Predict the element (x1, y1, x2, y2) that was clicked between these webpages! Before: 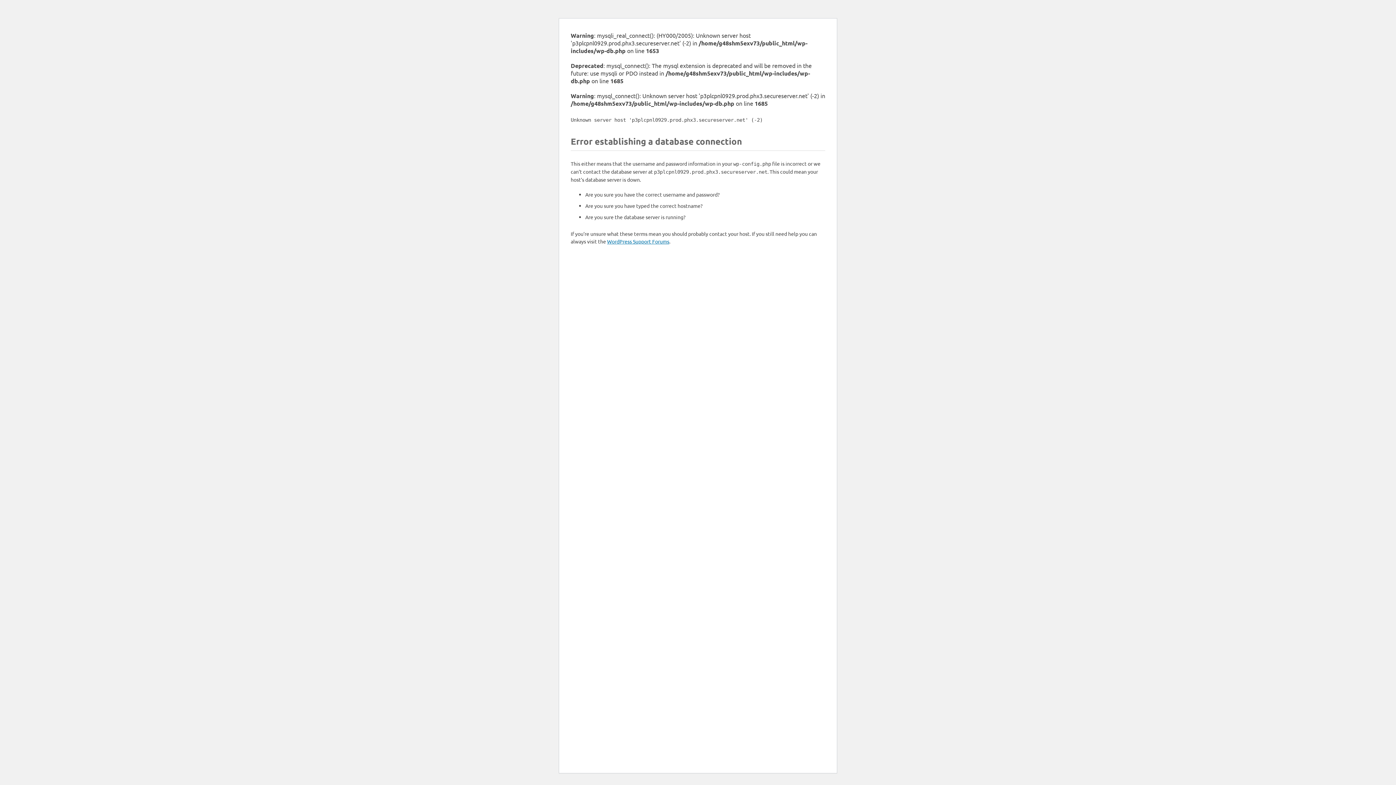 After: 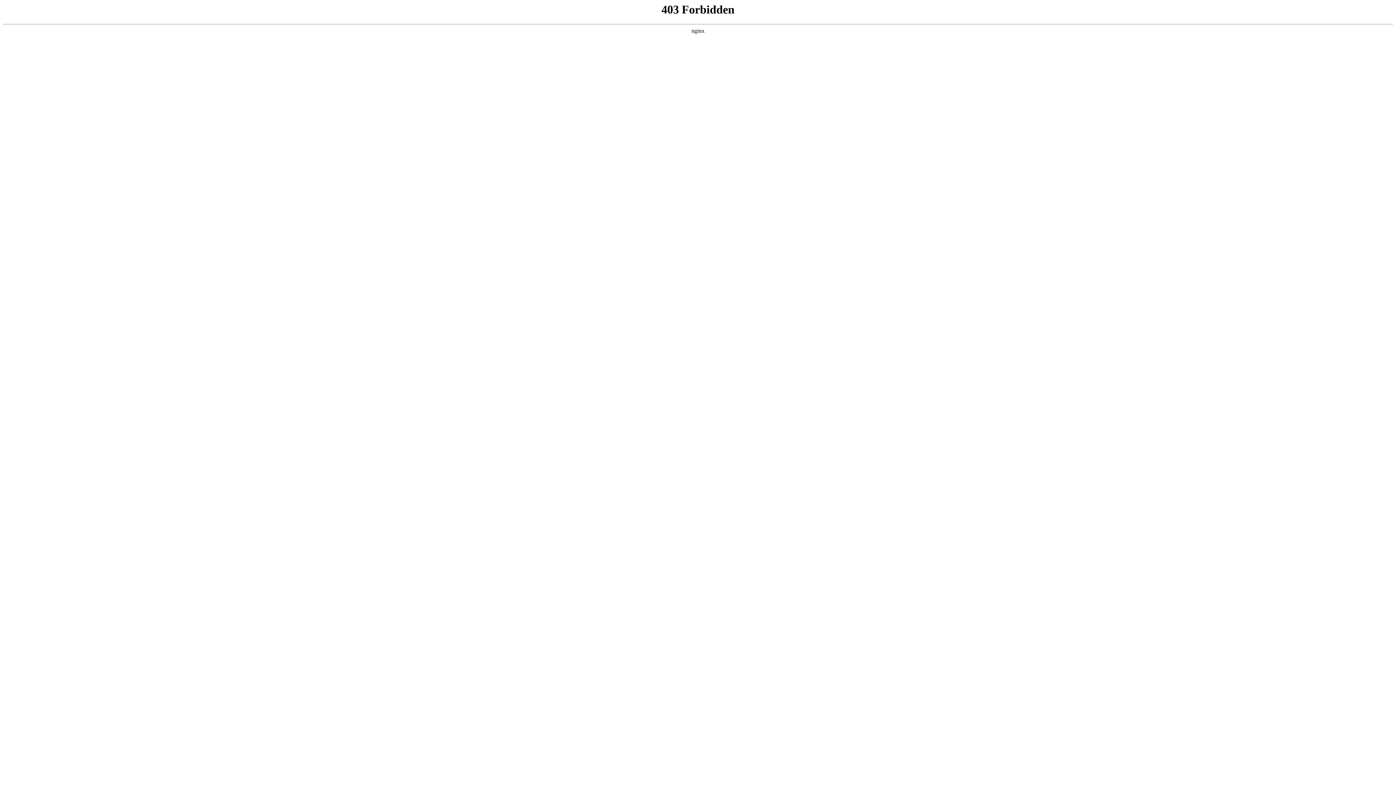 Action: label: WordPress Support Forums bbox: (607, 238, 669, 244)